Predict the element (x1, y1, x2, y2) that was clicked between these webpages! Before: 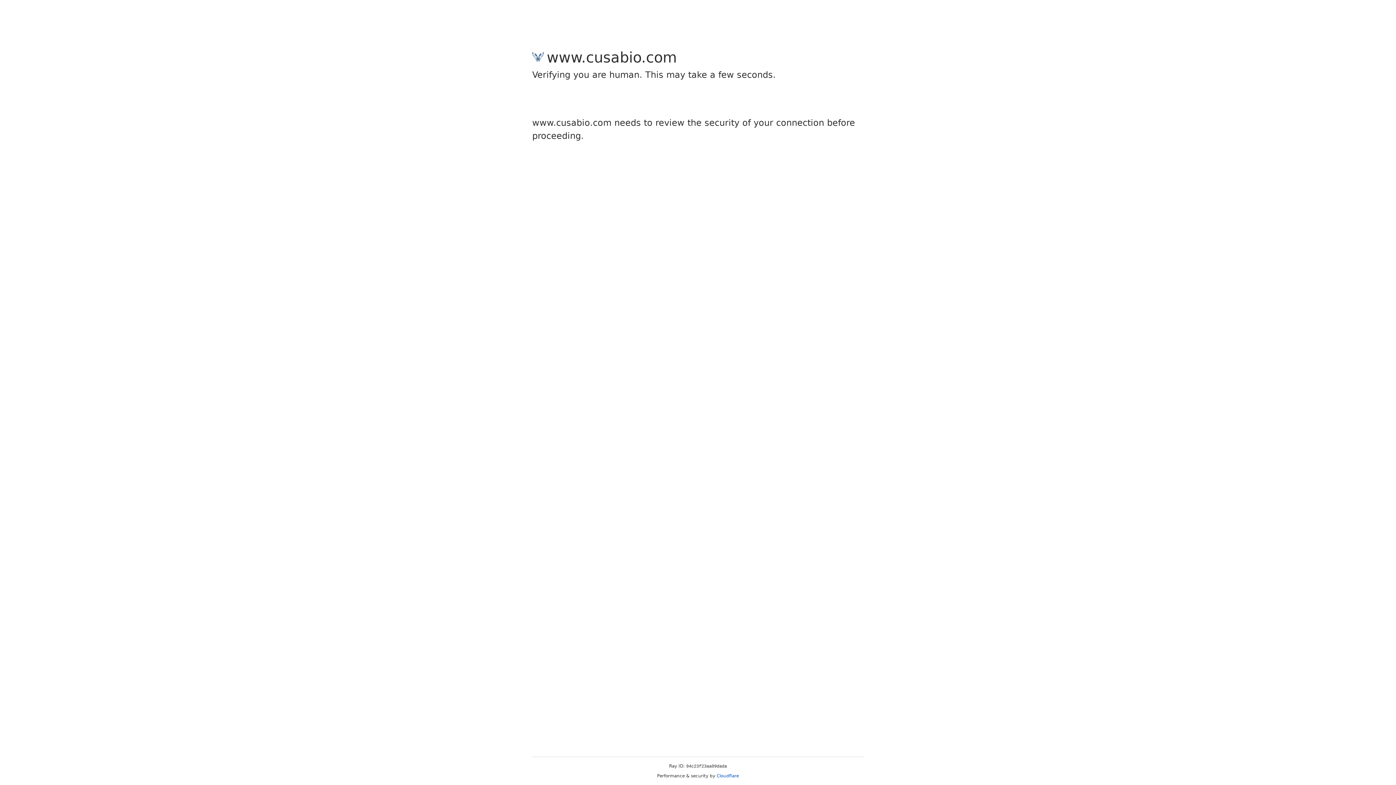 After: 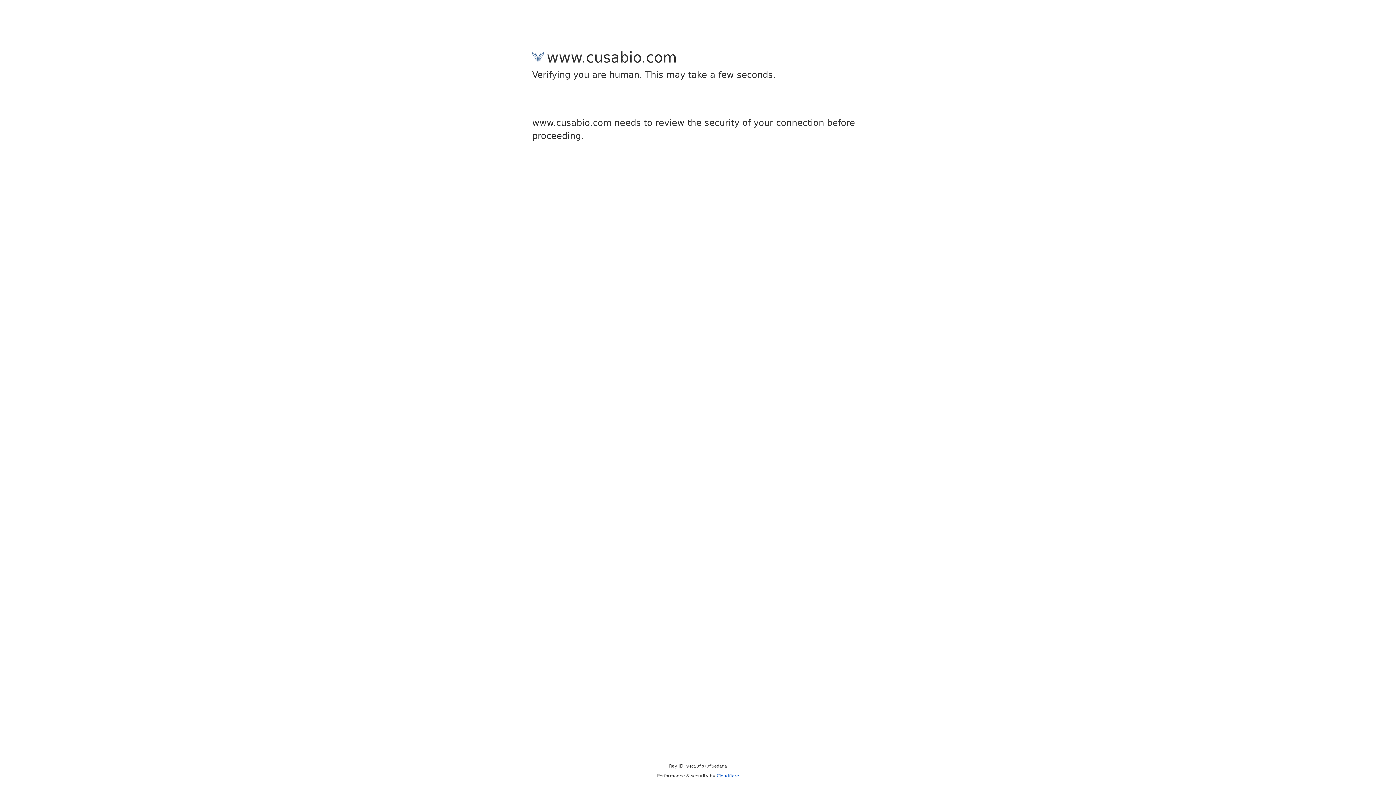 Action: bbox: (716, 773, 739, 778) label: Cloudflare